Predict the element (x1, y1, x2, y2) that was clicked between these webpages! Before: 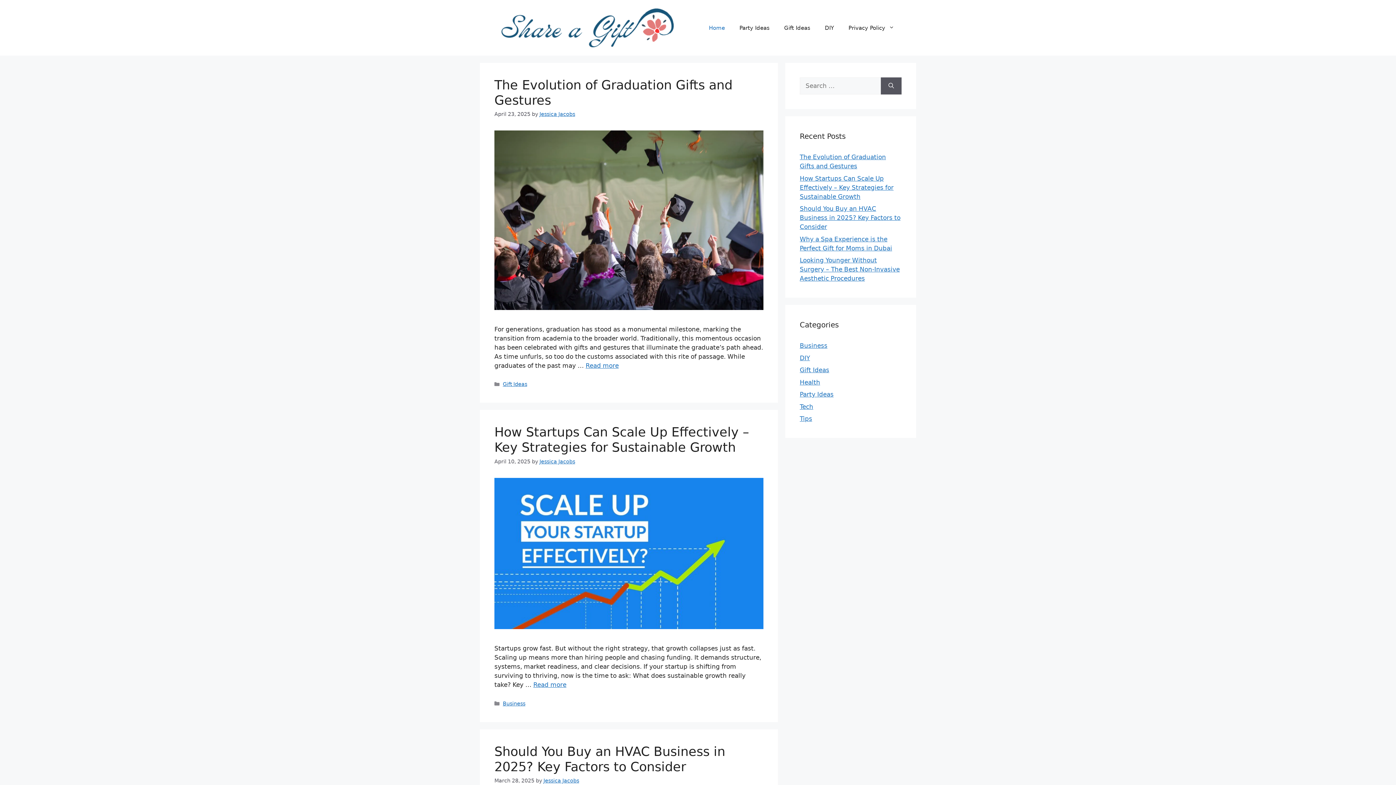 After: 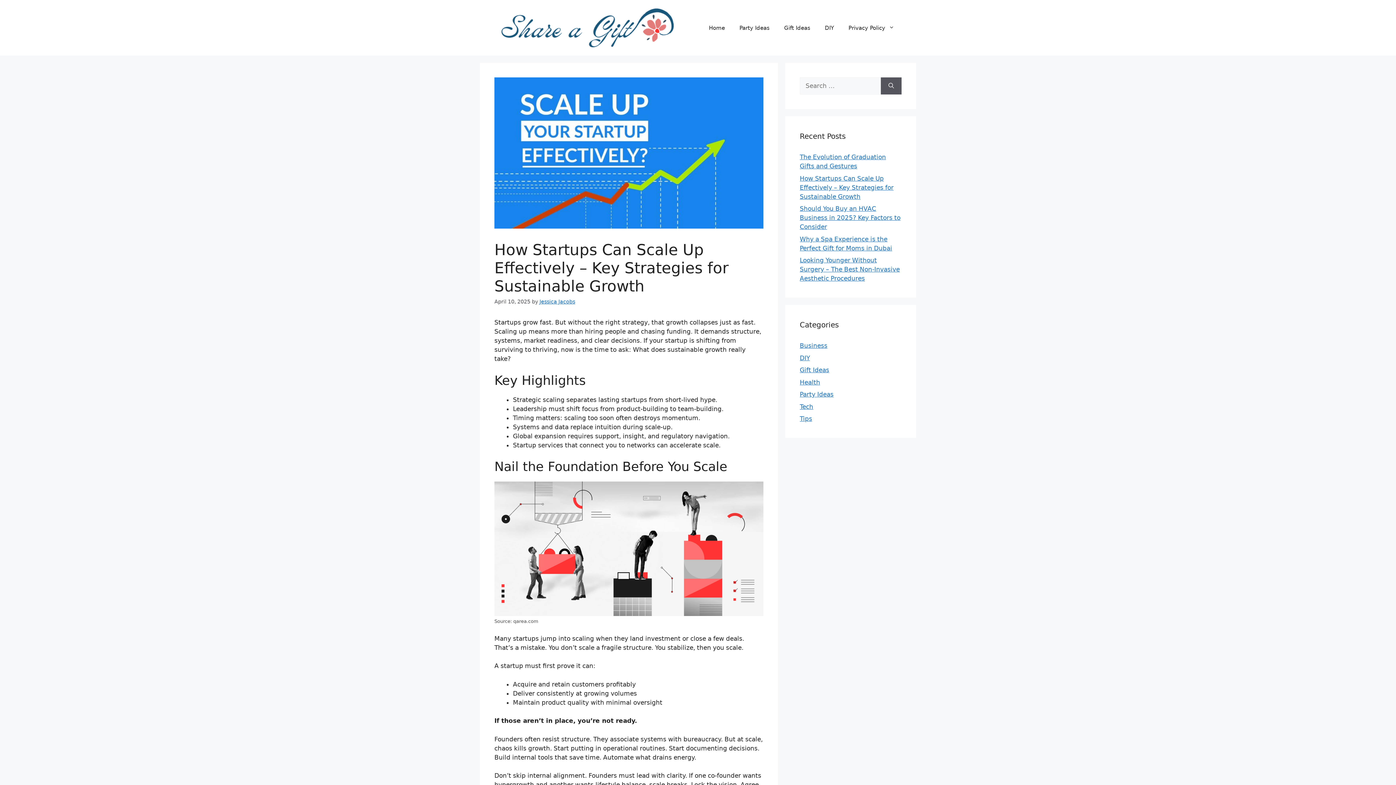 Action: label: How Startups Can Scale Up Effectively – Key Strategies for Sustainable Growth bbox: (494, 425, 749, 455)